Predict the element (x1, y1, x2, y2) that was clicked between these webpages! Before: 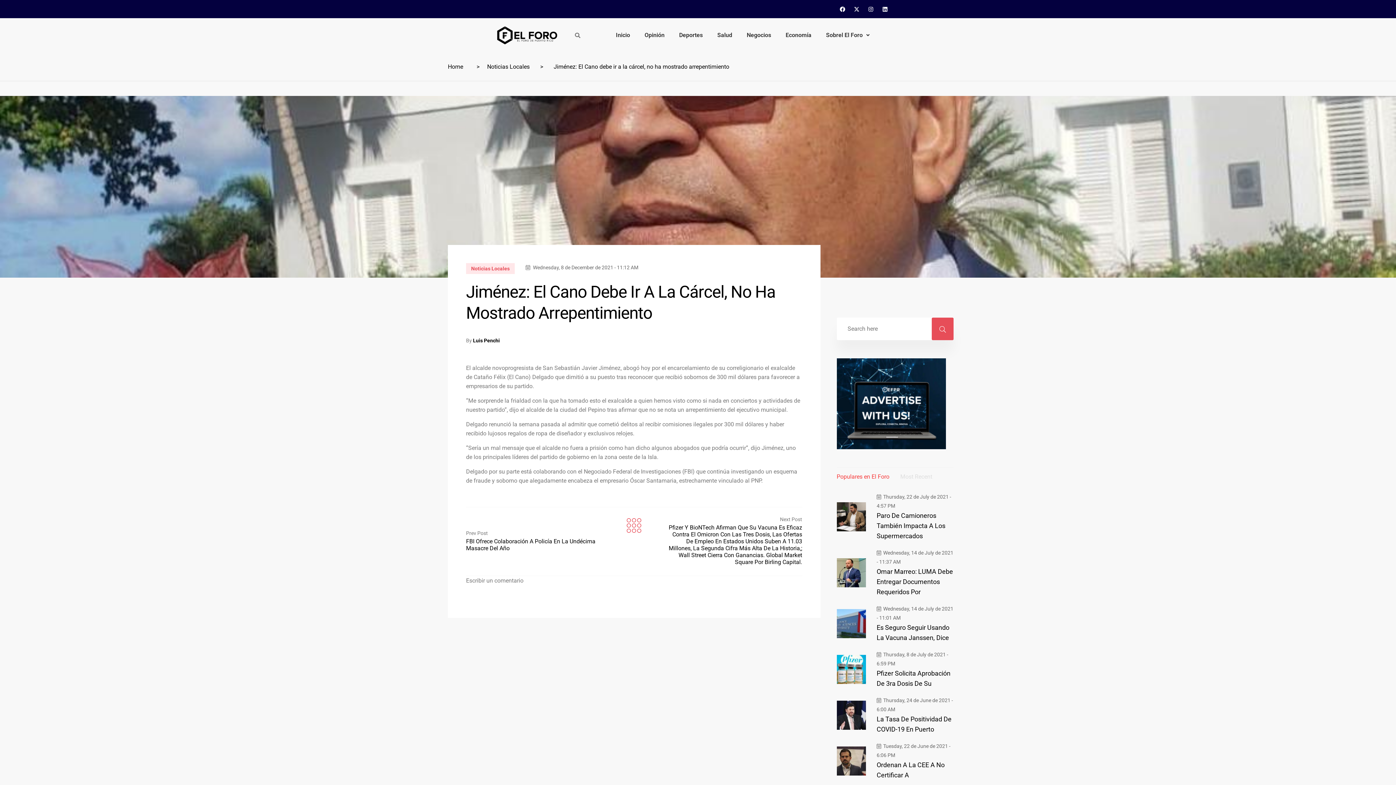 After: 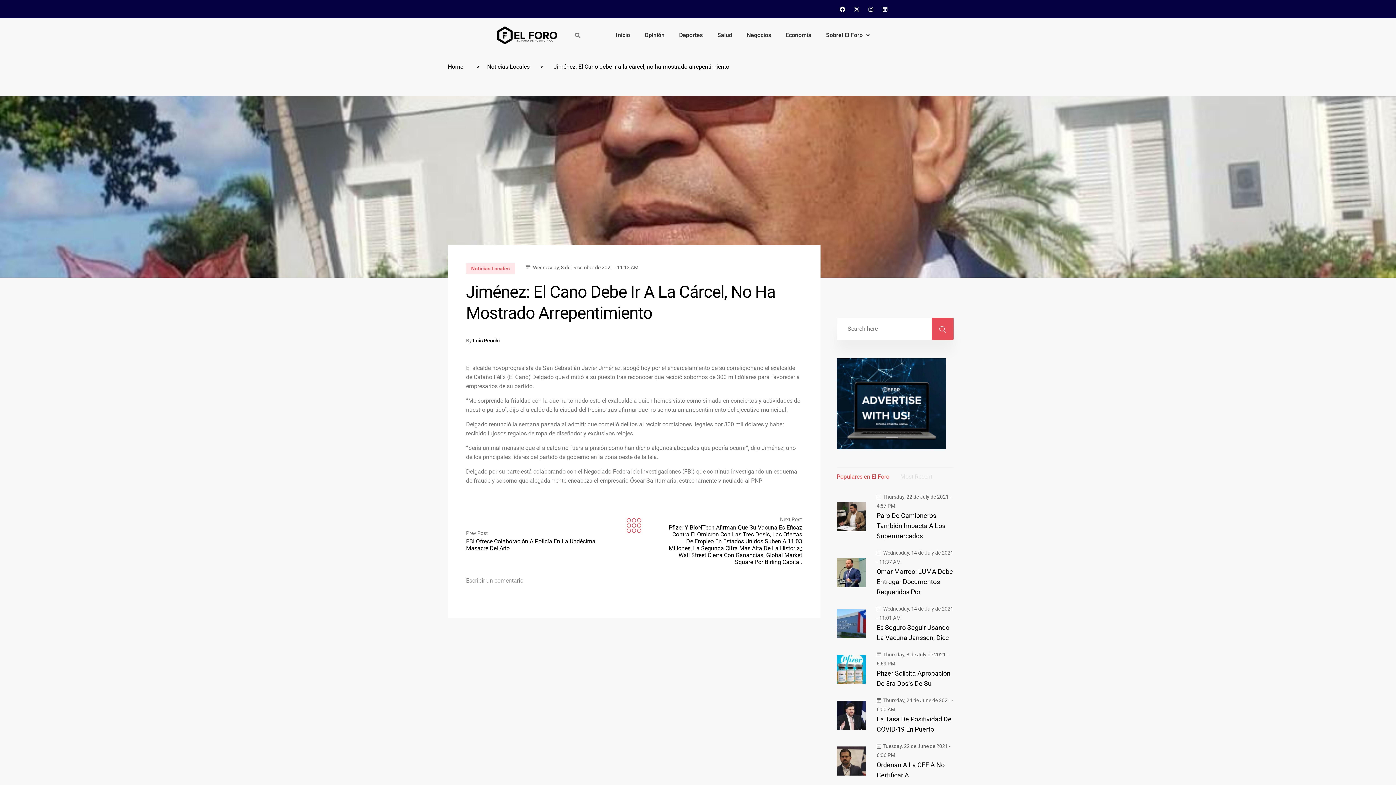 Action: bbox: (879, 3, 890, 14) label: Linkedin